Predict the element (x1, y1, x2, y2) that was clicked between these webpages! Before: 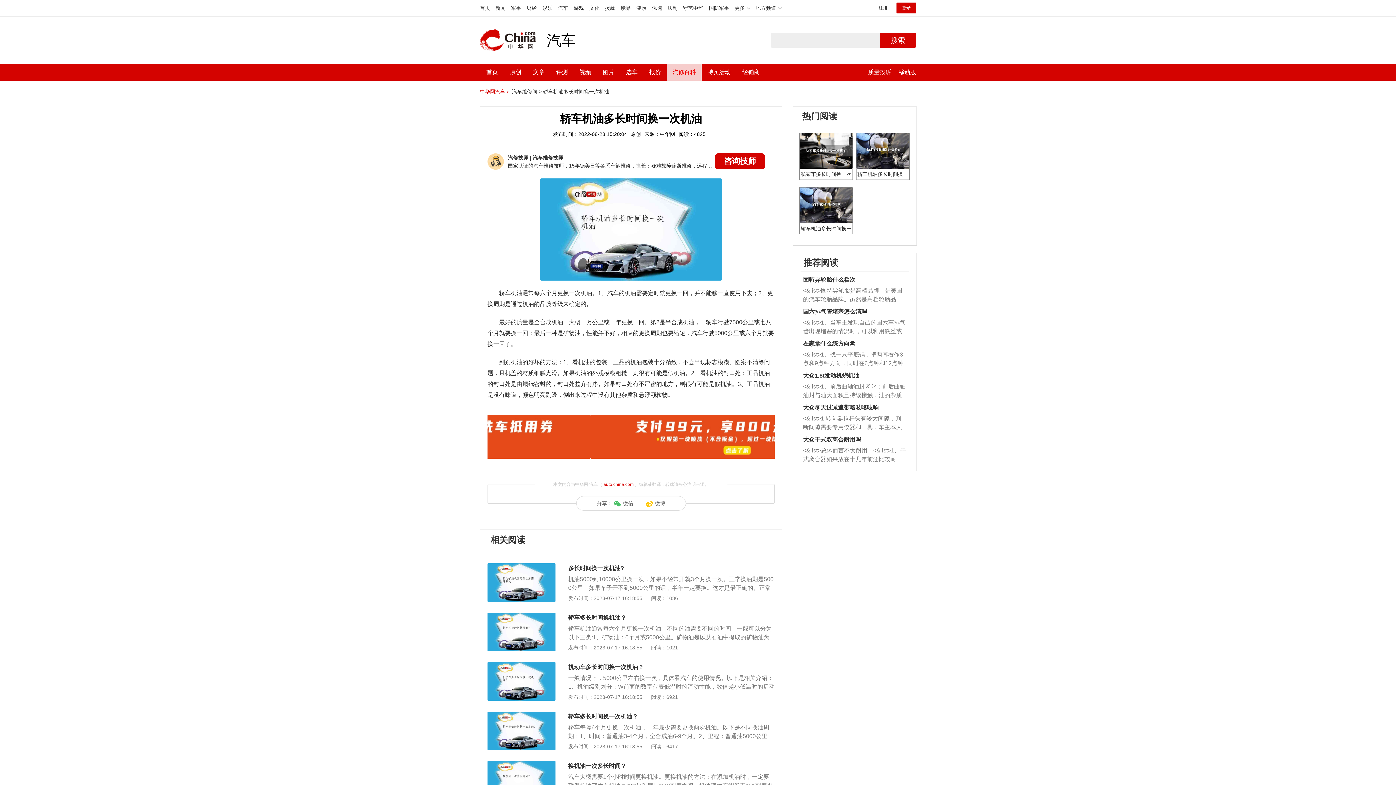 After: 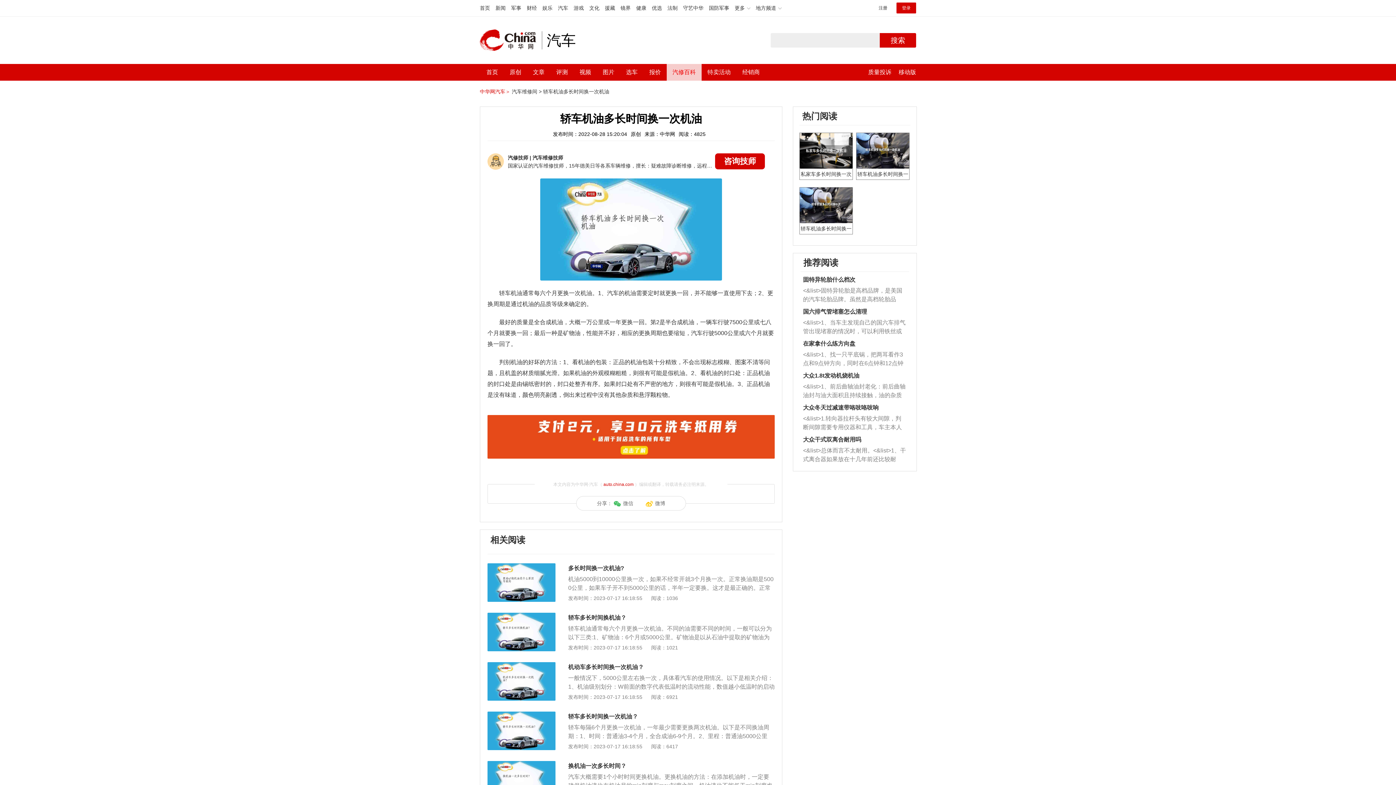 Action: bbox: (487, 712, 555, 718)